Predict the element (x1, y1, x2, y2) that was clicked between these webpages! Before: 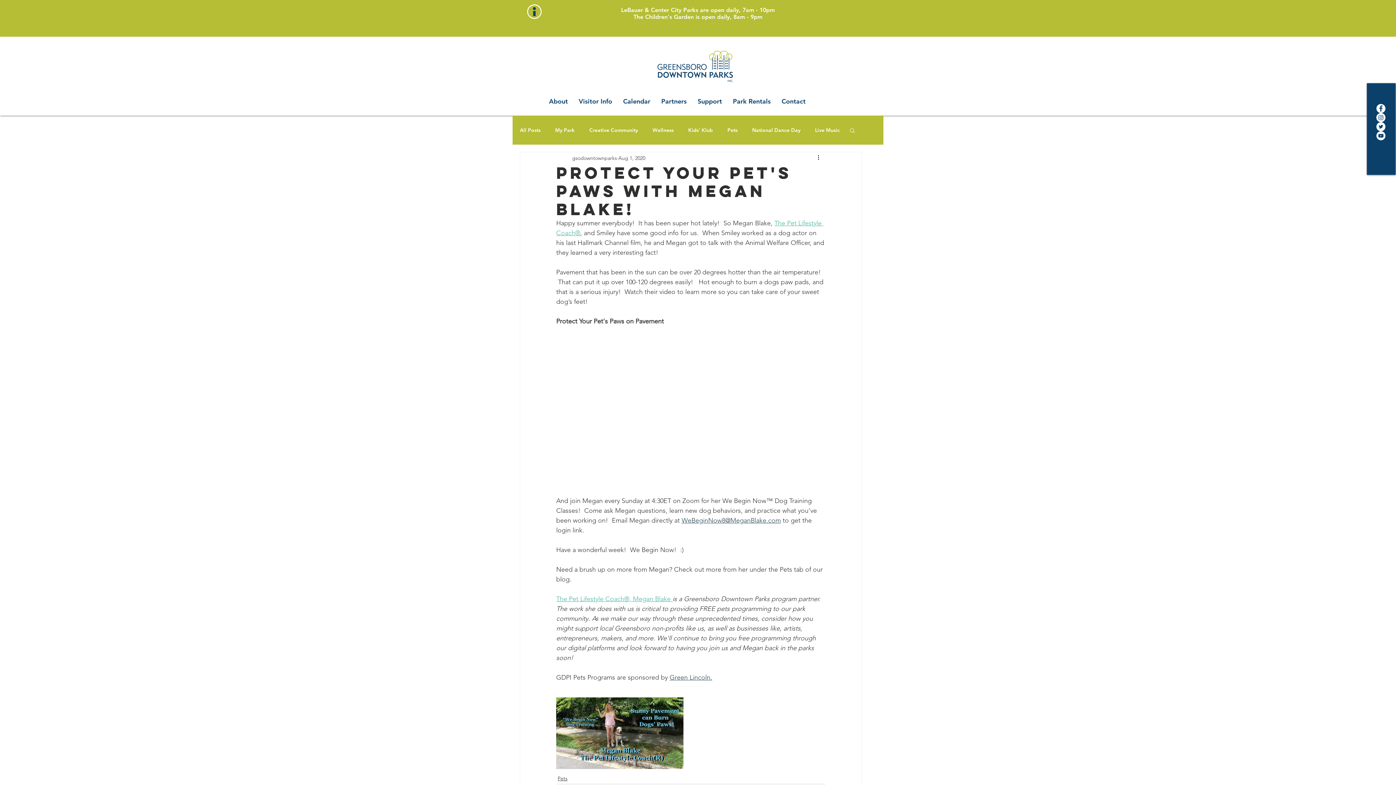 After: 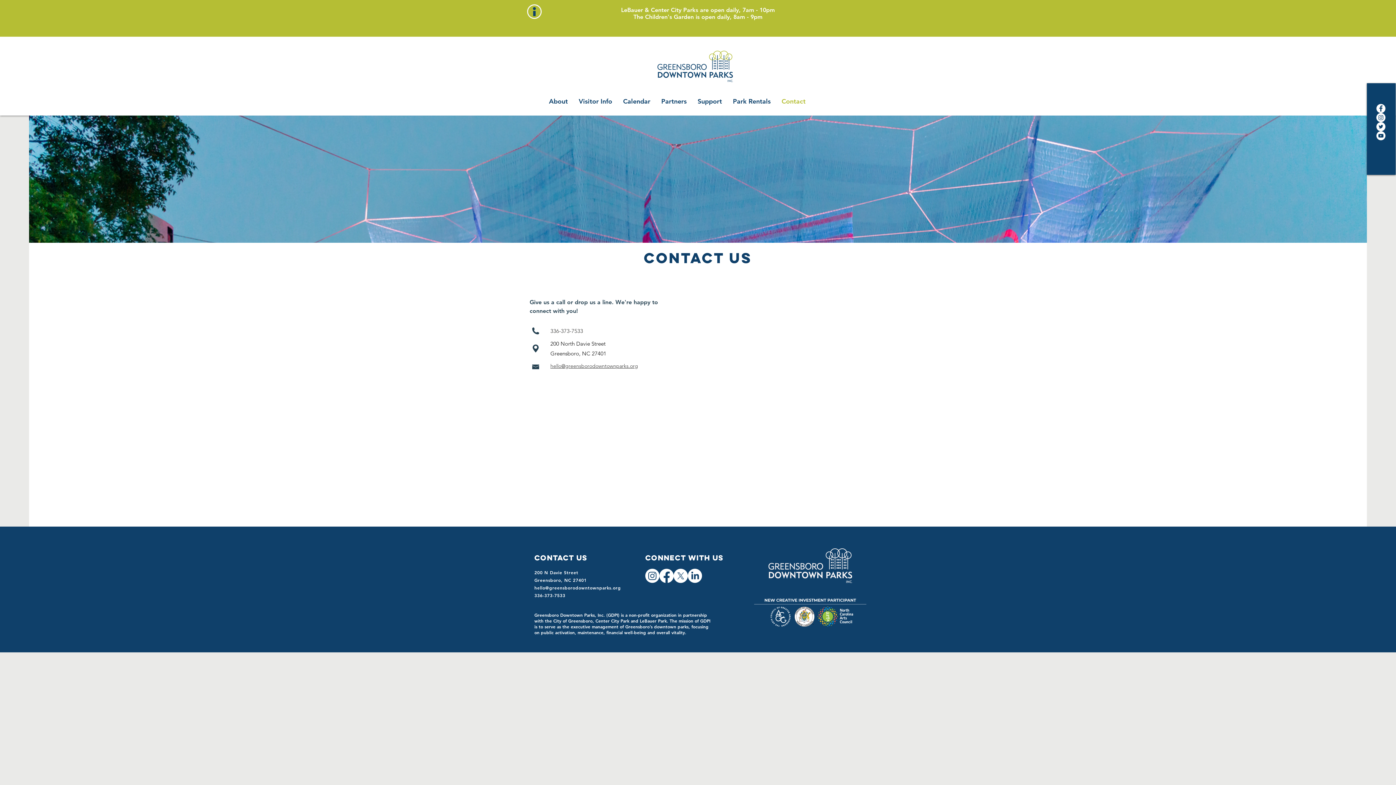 Action: label: Contact bbox: (776, 95, 811, 106)